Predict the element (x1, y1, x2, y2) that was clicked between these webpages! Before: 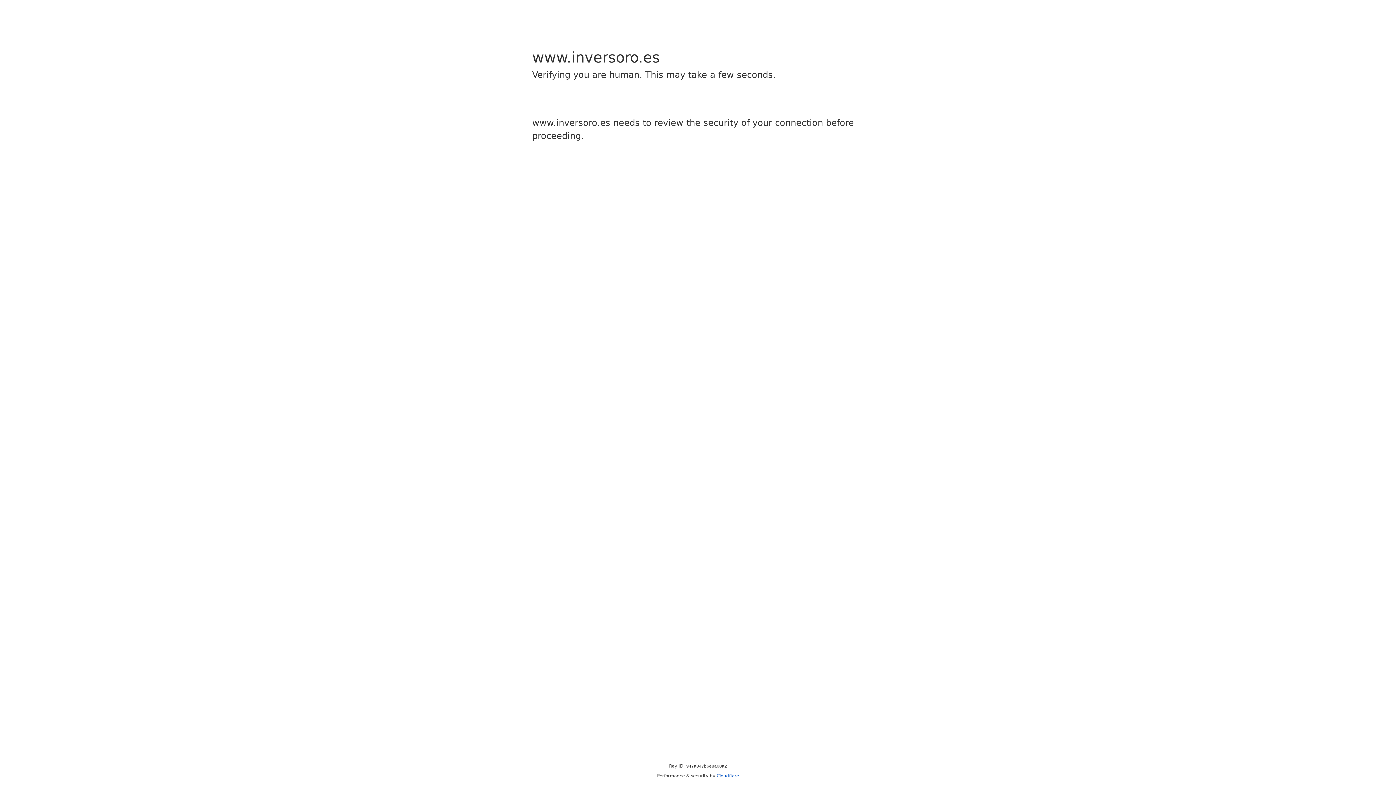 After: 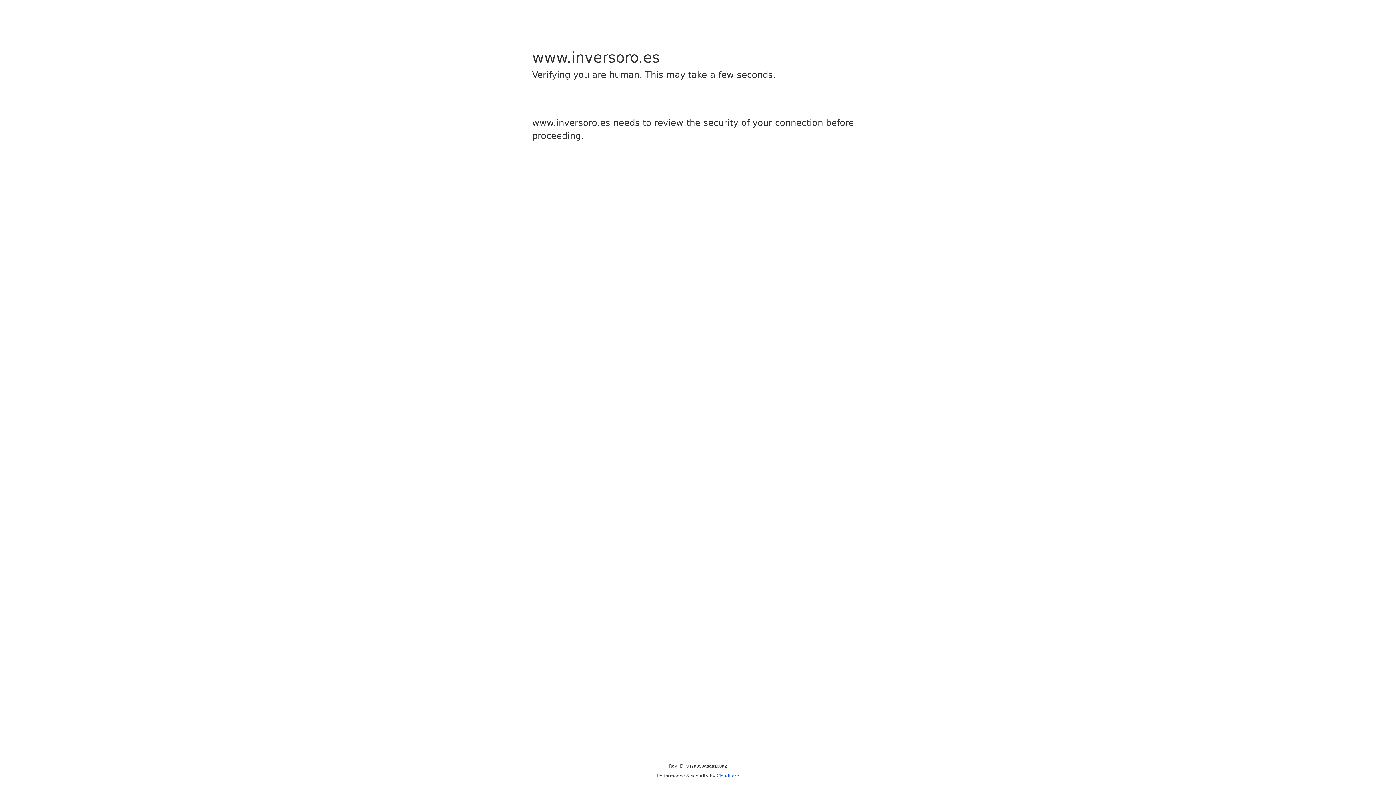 Action: label: Cloudflare bbox: (716, 773, 739, 778)